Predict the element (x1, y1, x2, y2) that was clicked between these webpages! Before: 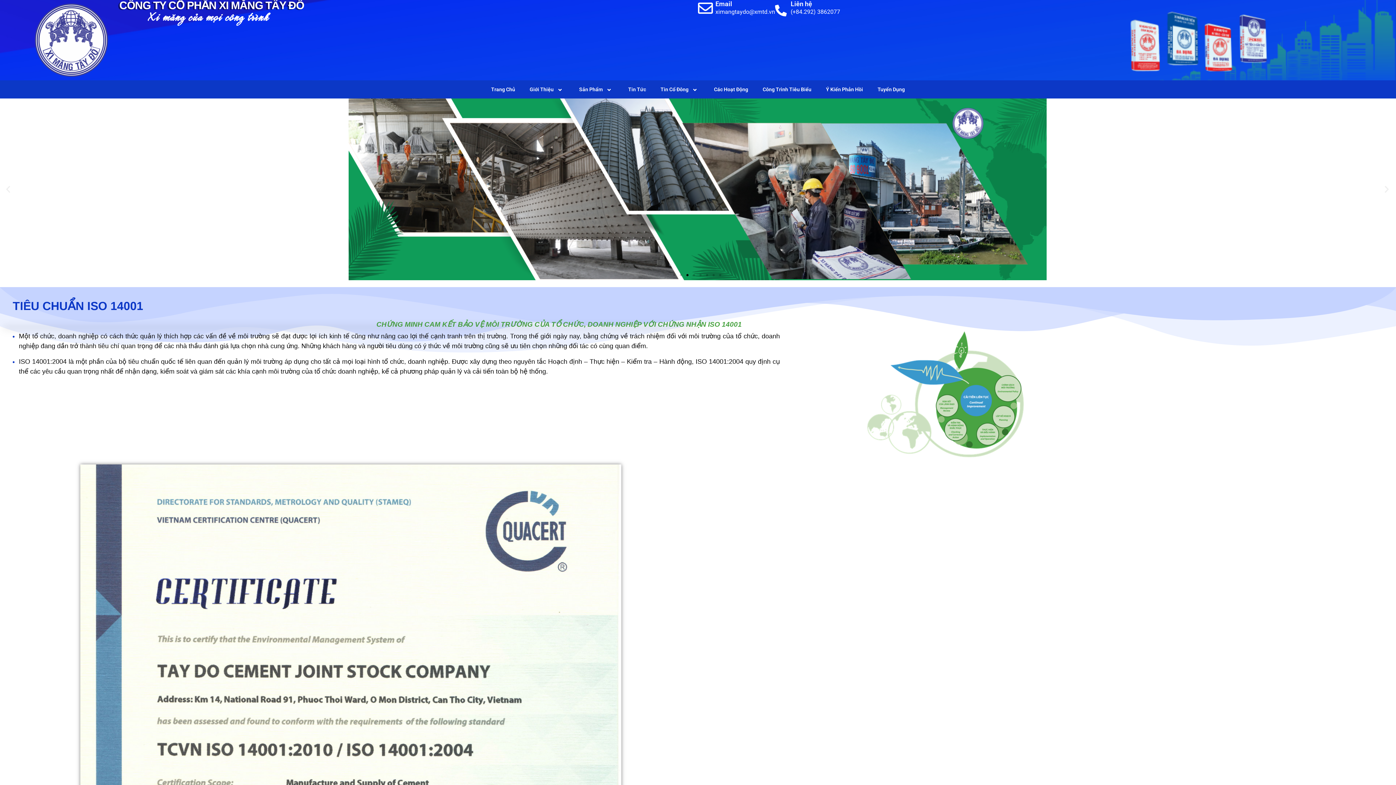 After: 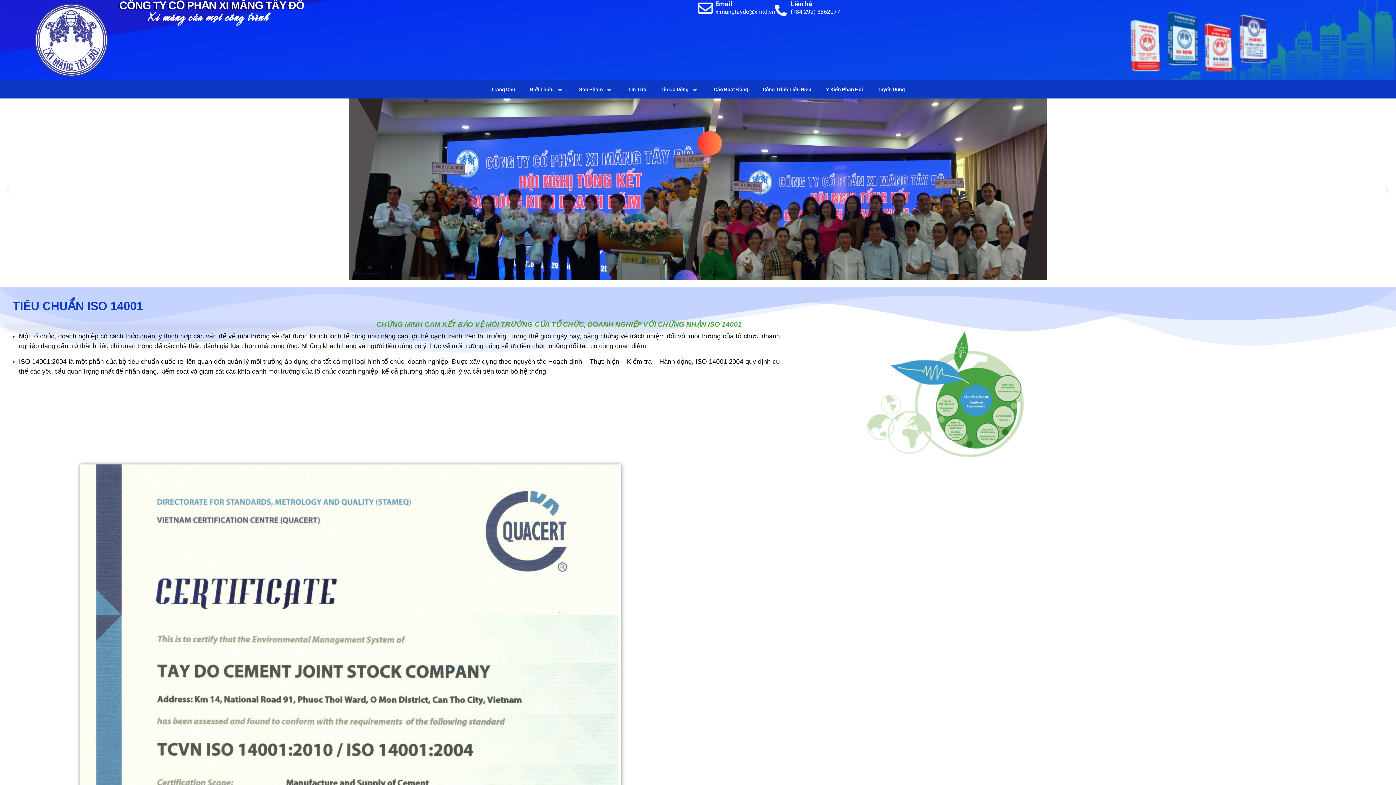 Action: label: Next slide bbox: (1382, 184, 1391, 194)